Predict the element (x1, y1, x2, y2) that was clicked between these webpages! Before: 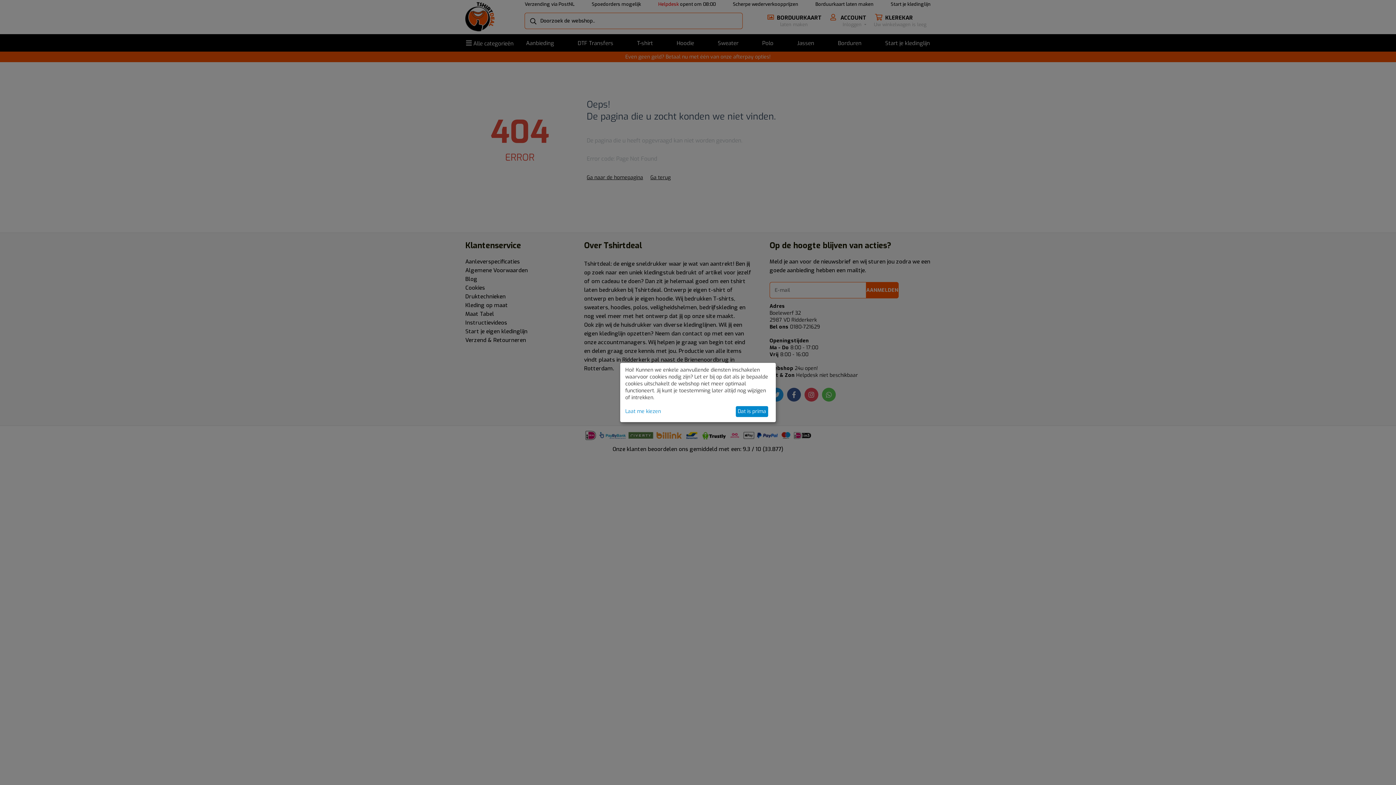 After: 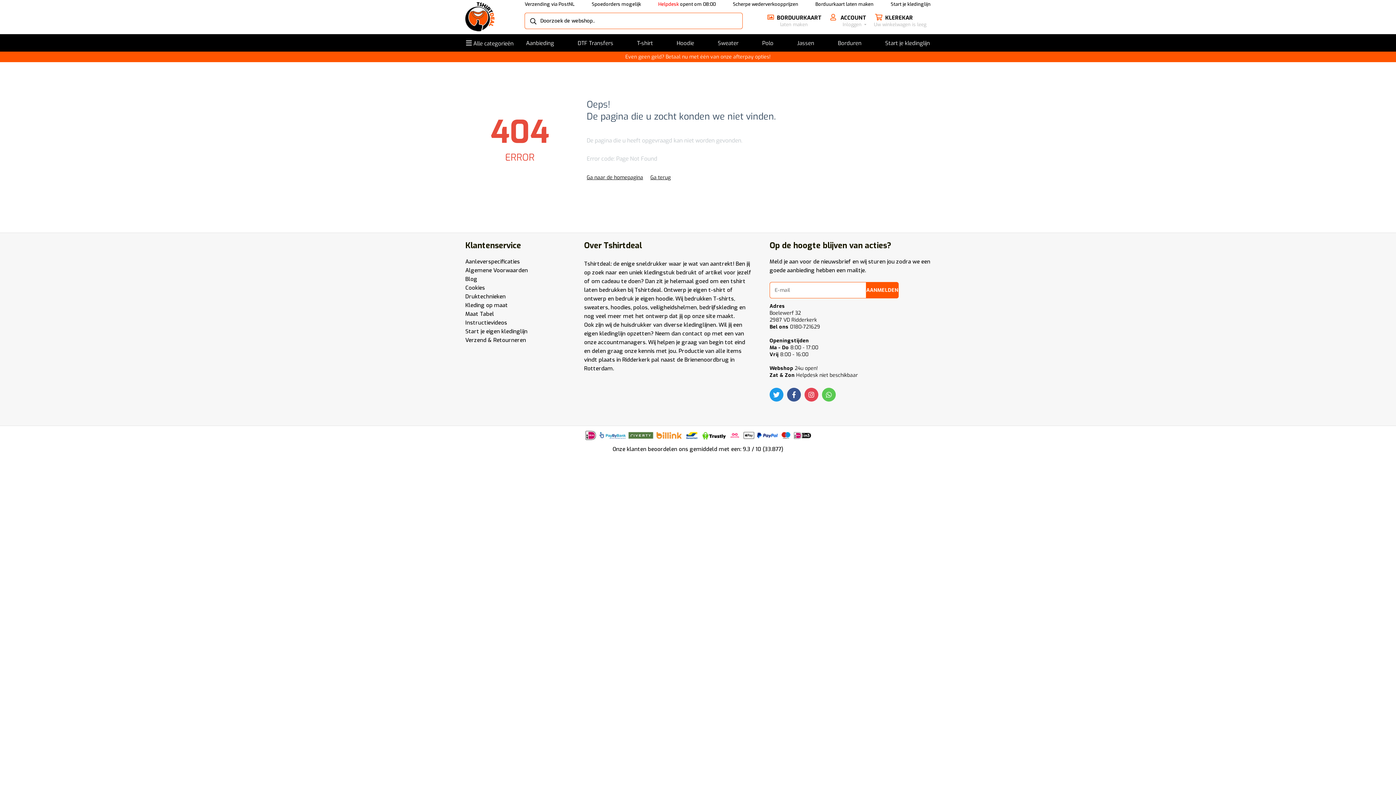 Action: bbox: (735, 406, 768, 417) label: Dat is prima